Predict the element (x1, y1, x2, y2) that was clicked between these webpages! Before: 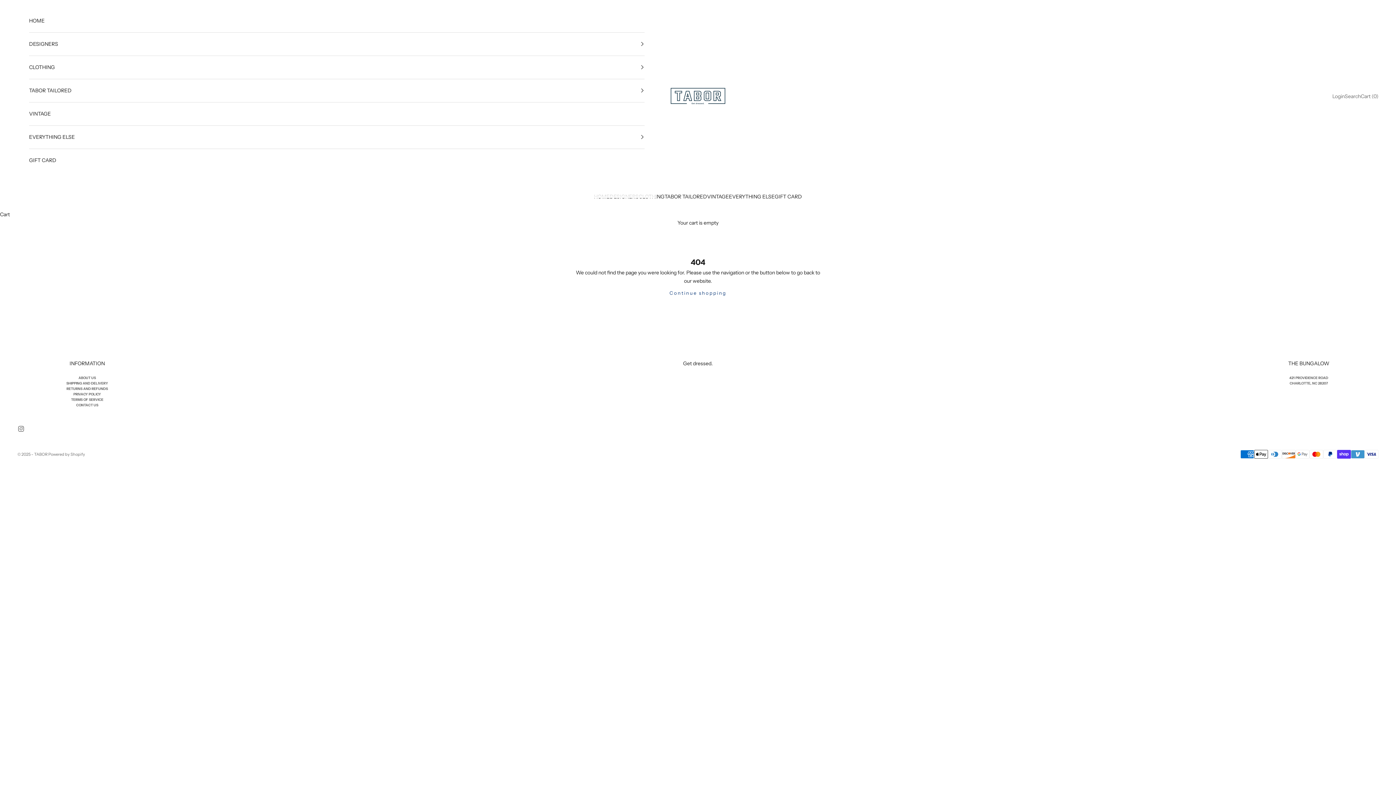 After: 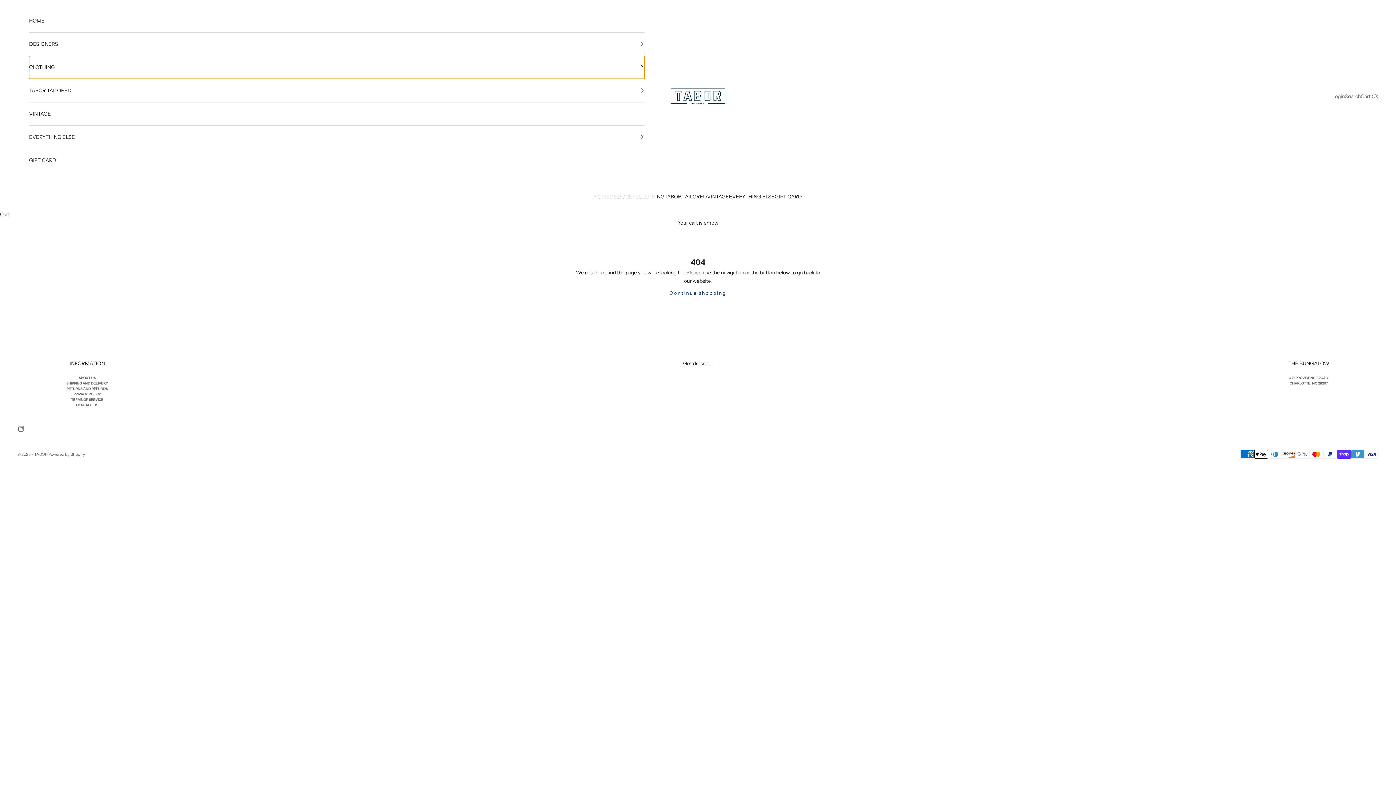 Action: bbox: (29, 55, 644, 78) label: CLOTHING